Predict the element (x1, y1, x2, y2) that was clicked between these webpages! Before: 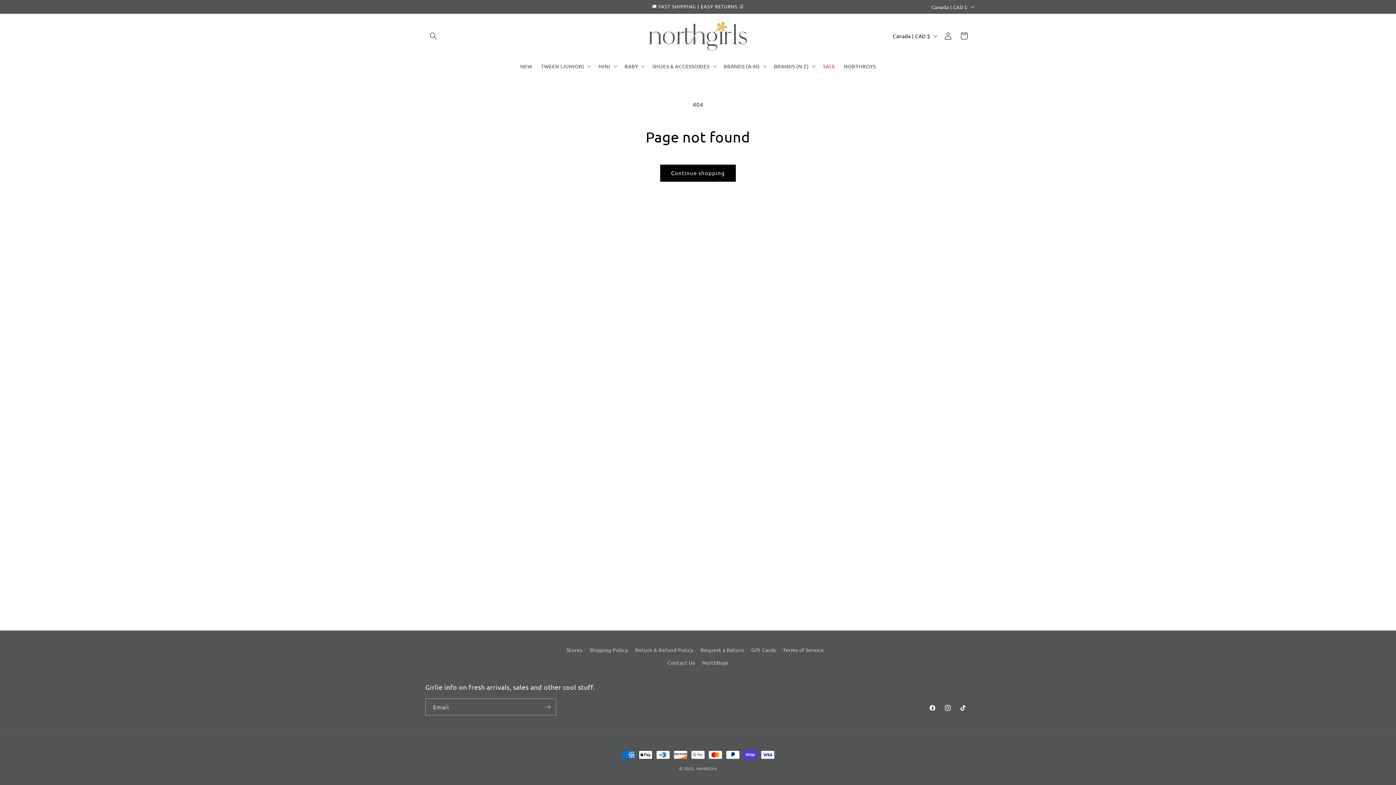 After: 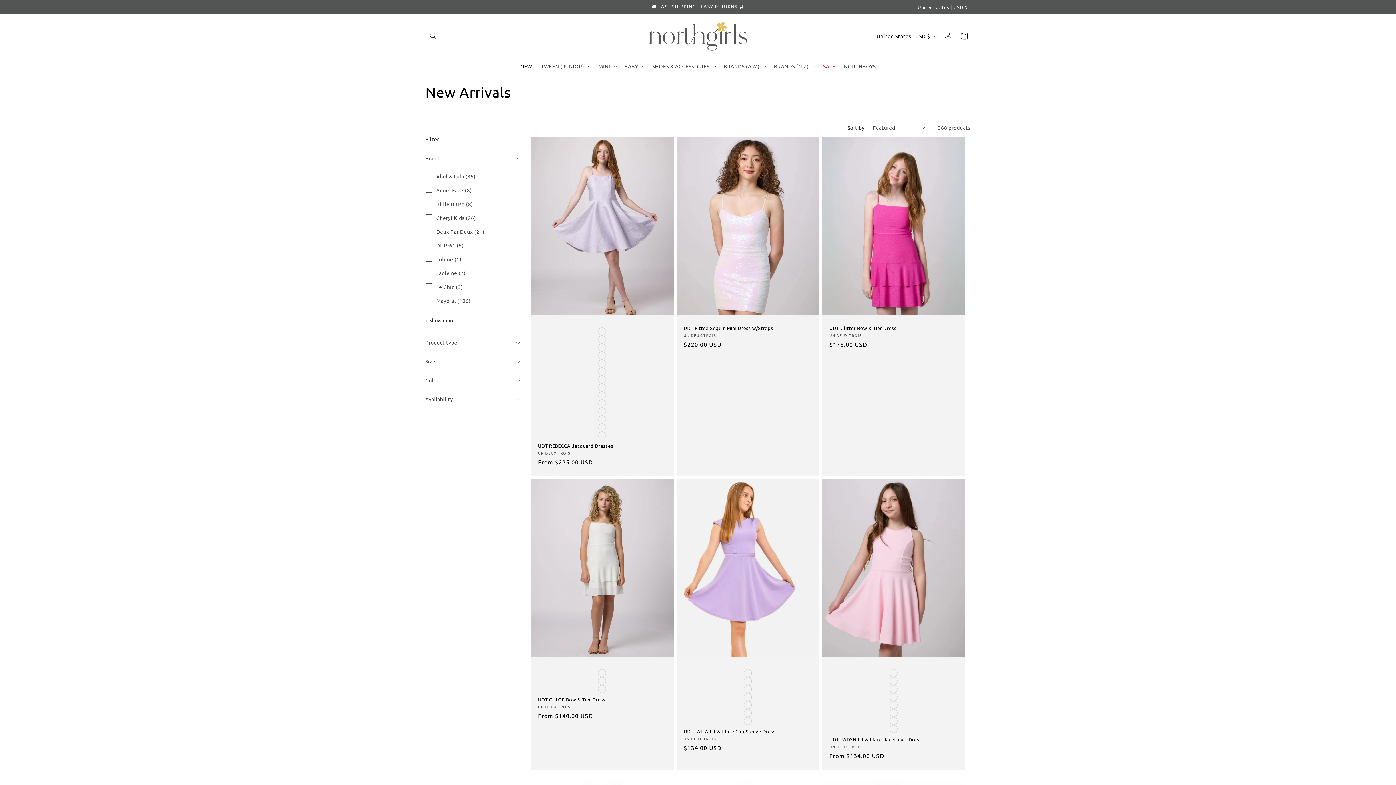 Action: label: NEW bbox: (516, 58, 536, 73)